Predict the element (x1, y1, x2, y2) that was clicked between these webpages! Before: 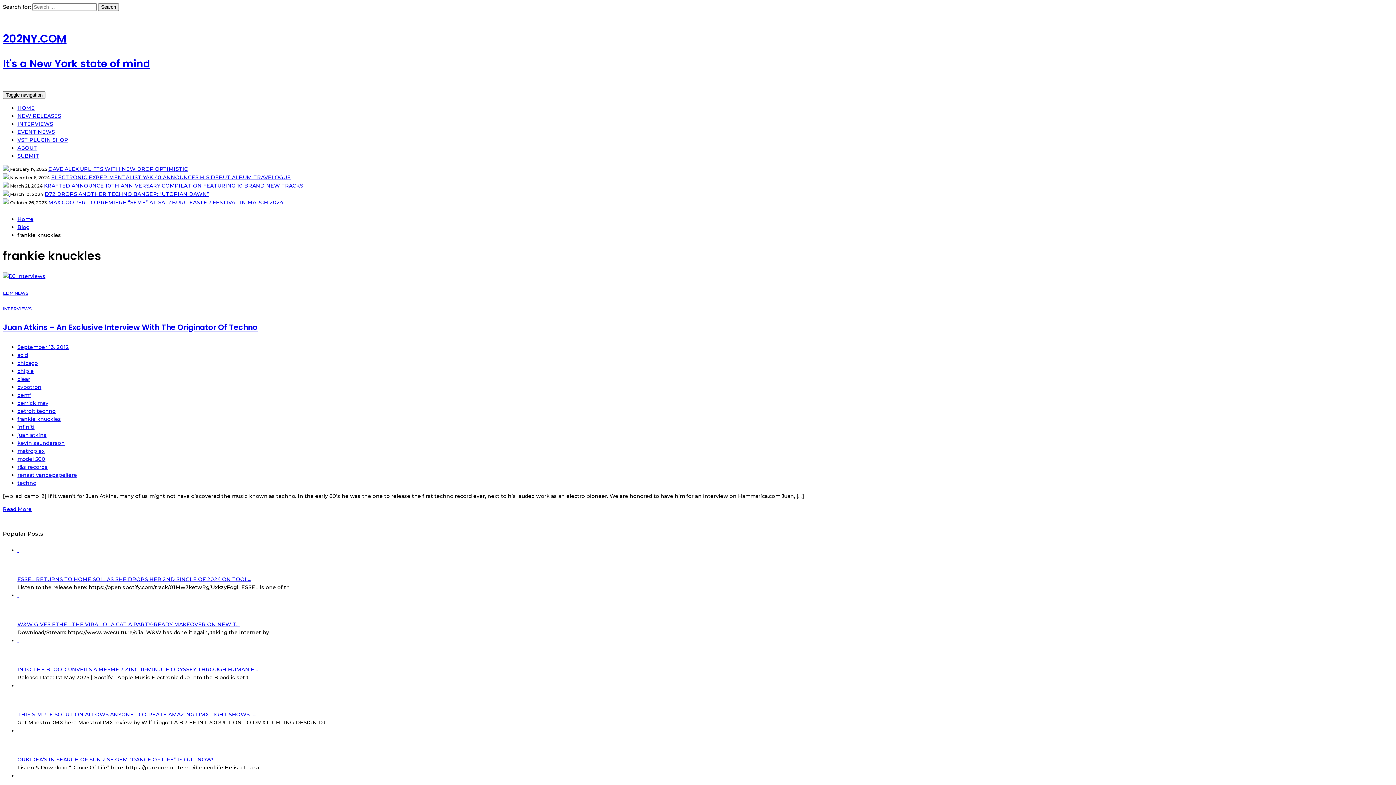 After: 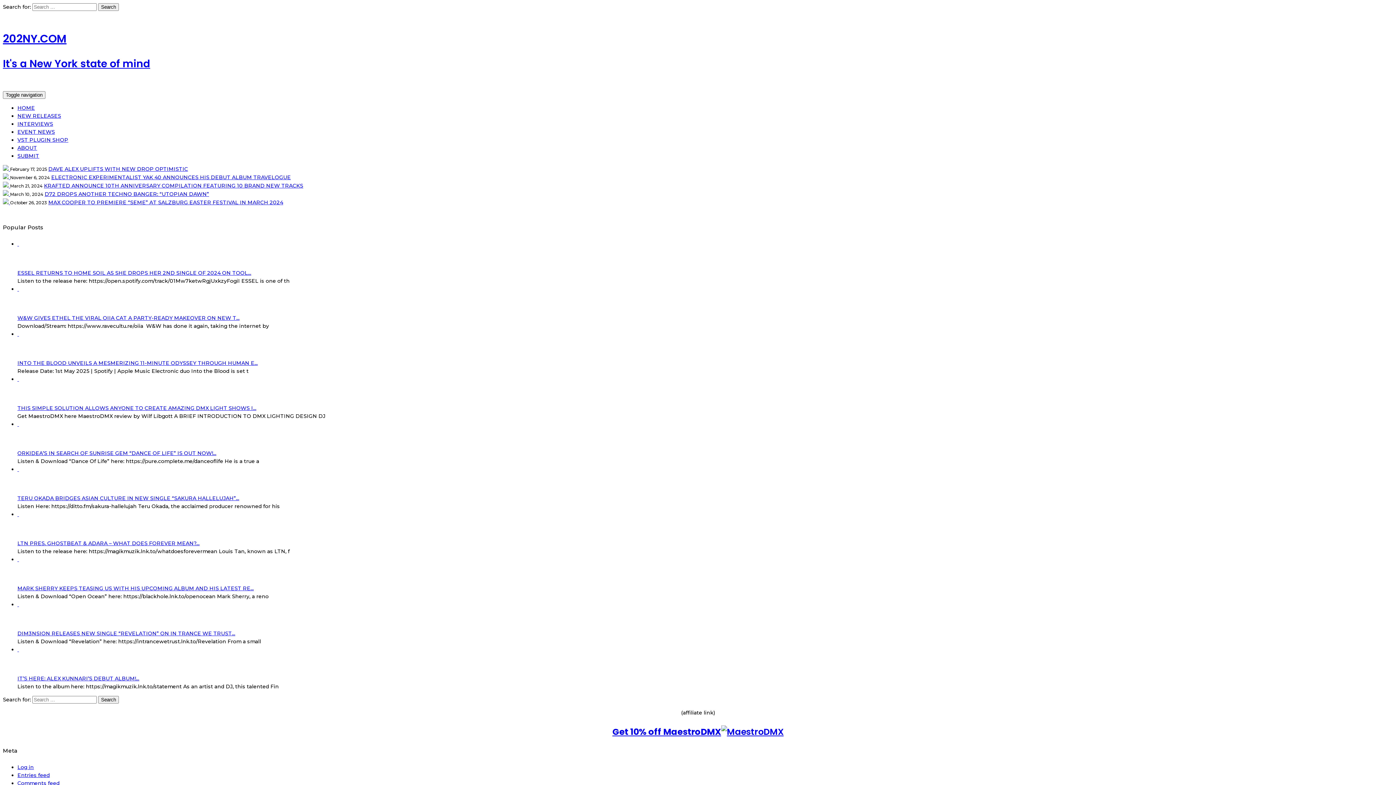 Action: bbox: (17, 104, 34, 111) label: HOME